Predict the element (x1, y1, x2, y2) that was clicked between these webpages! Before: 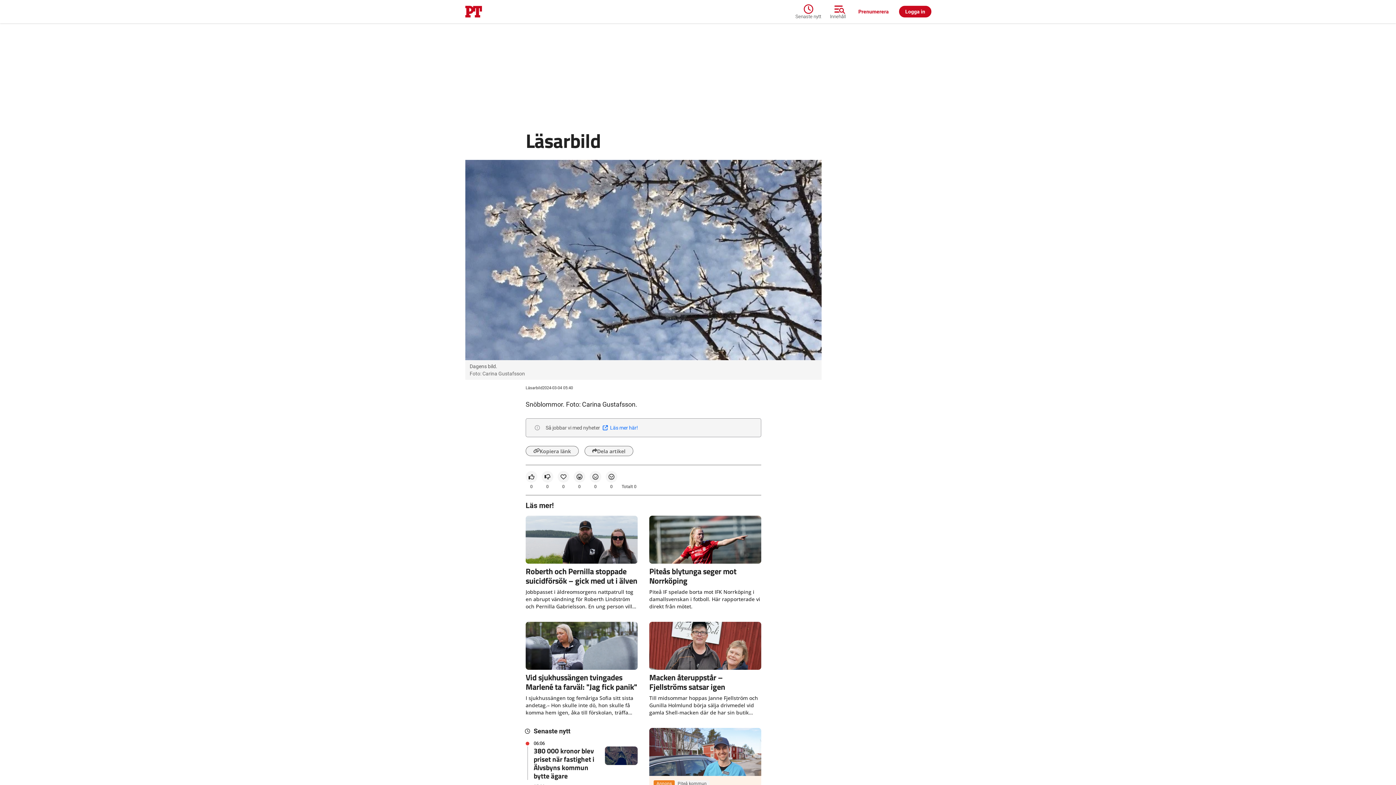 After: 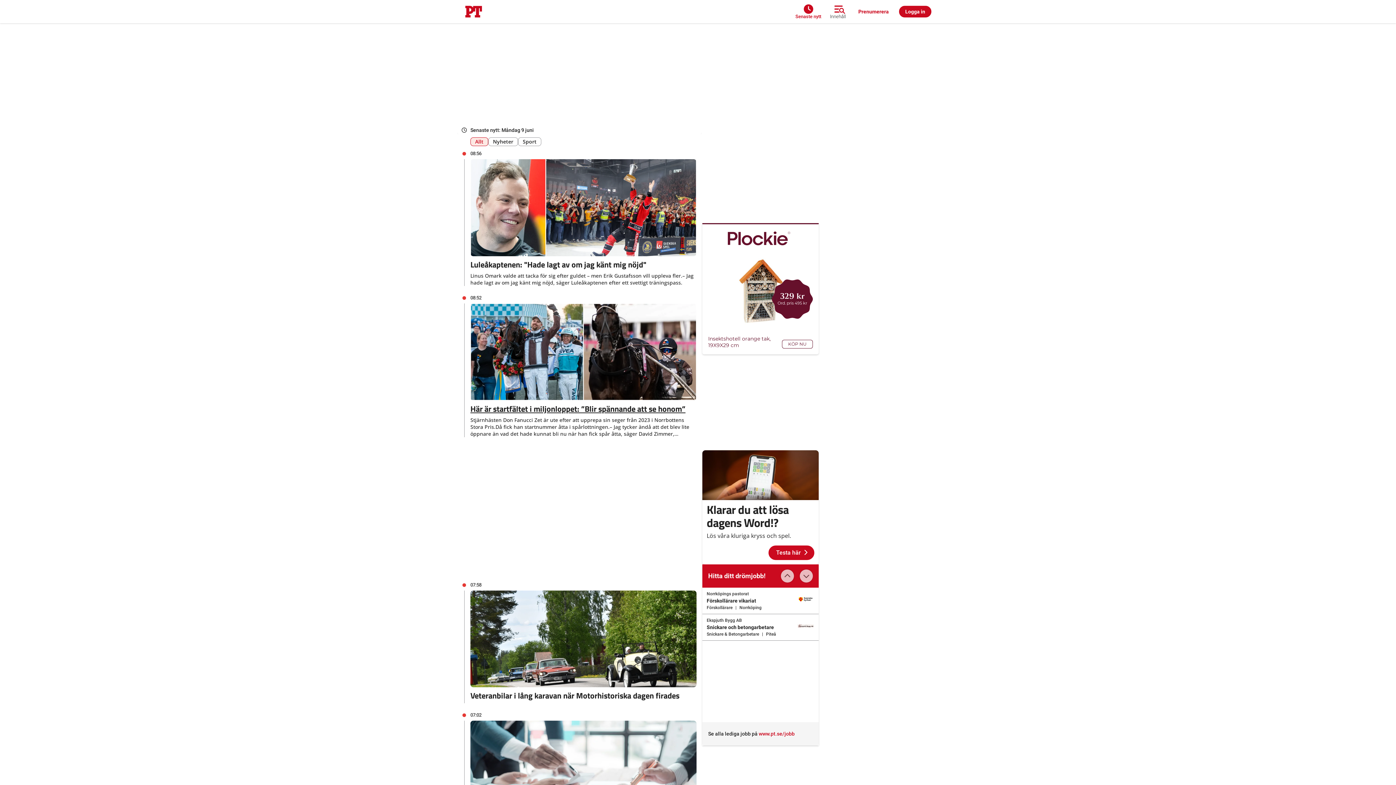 Action: bbox: (525, 768, 637, 783) label: Visa hela dygnet